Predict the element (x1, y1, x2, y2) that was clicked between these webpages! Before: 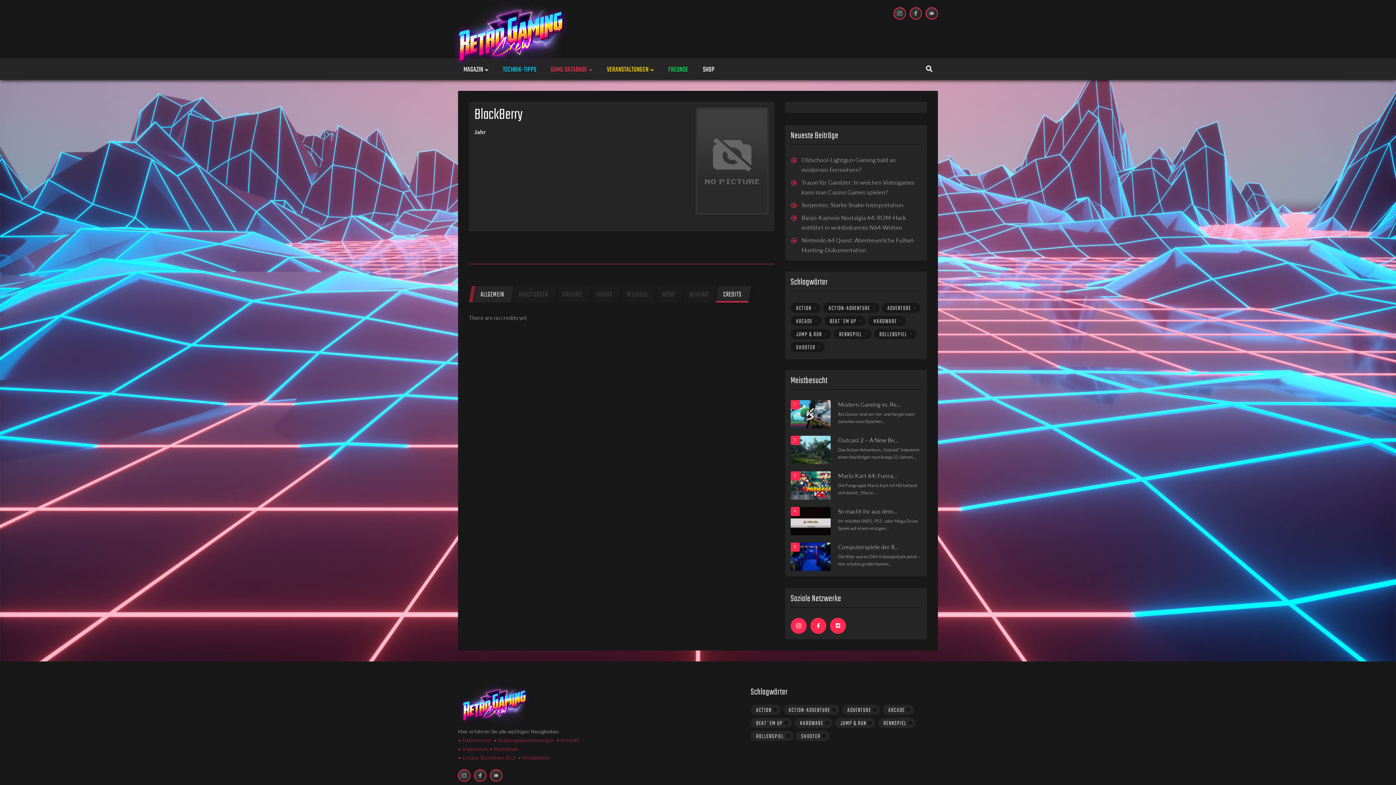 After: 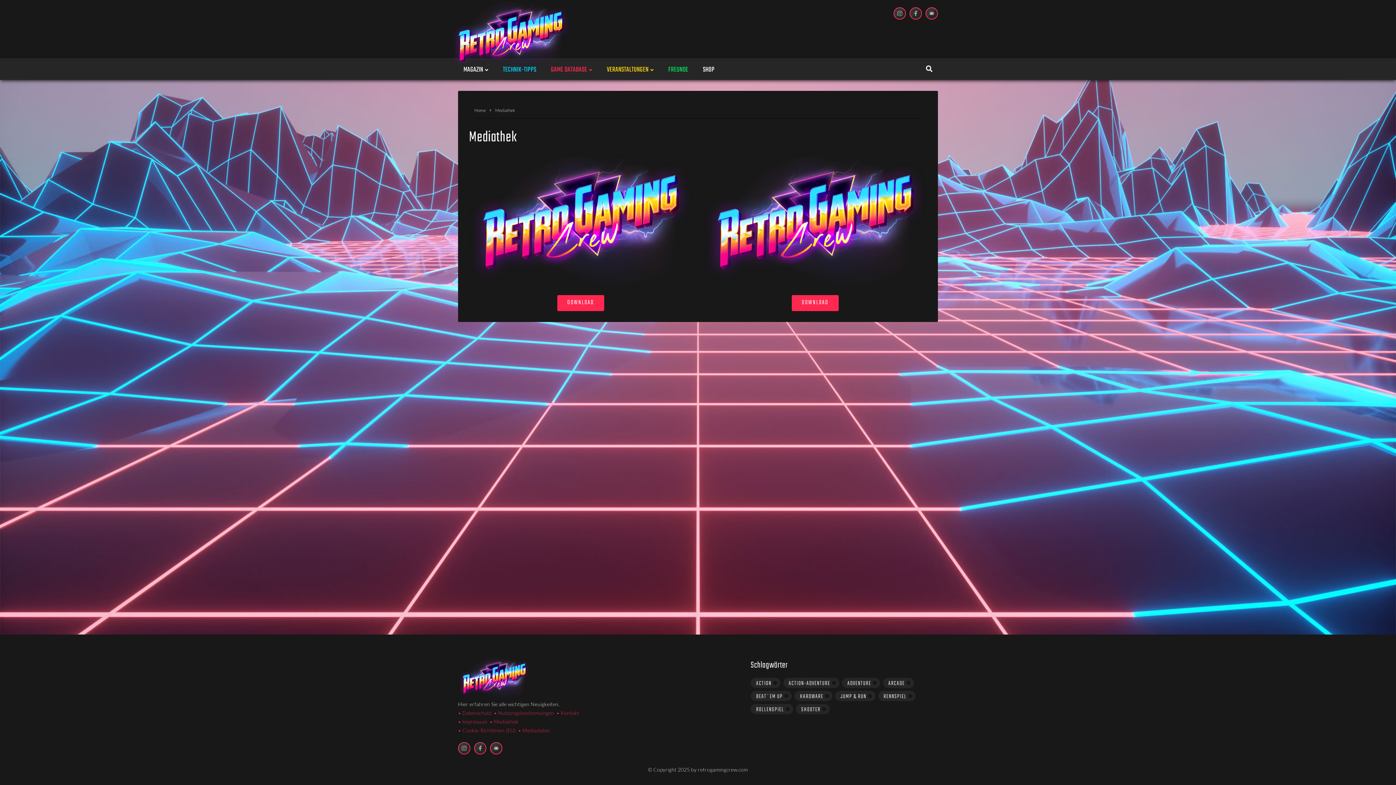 Action: label: • Mediathek bbox: (489, 746, 518, 752)